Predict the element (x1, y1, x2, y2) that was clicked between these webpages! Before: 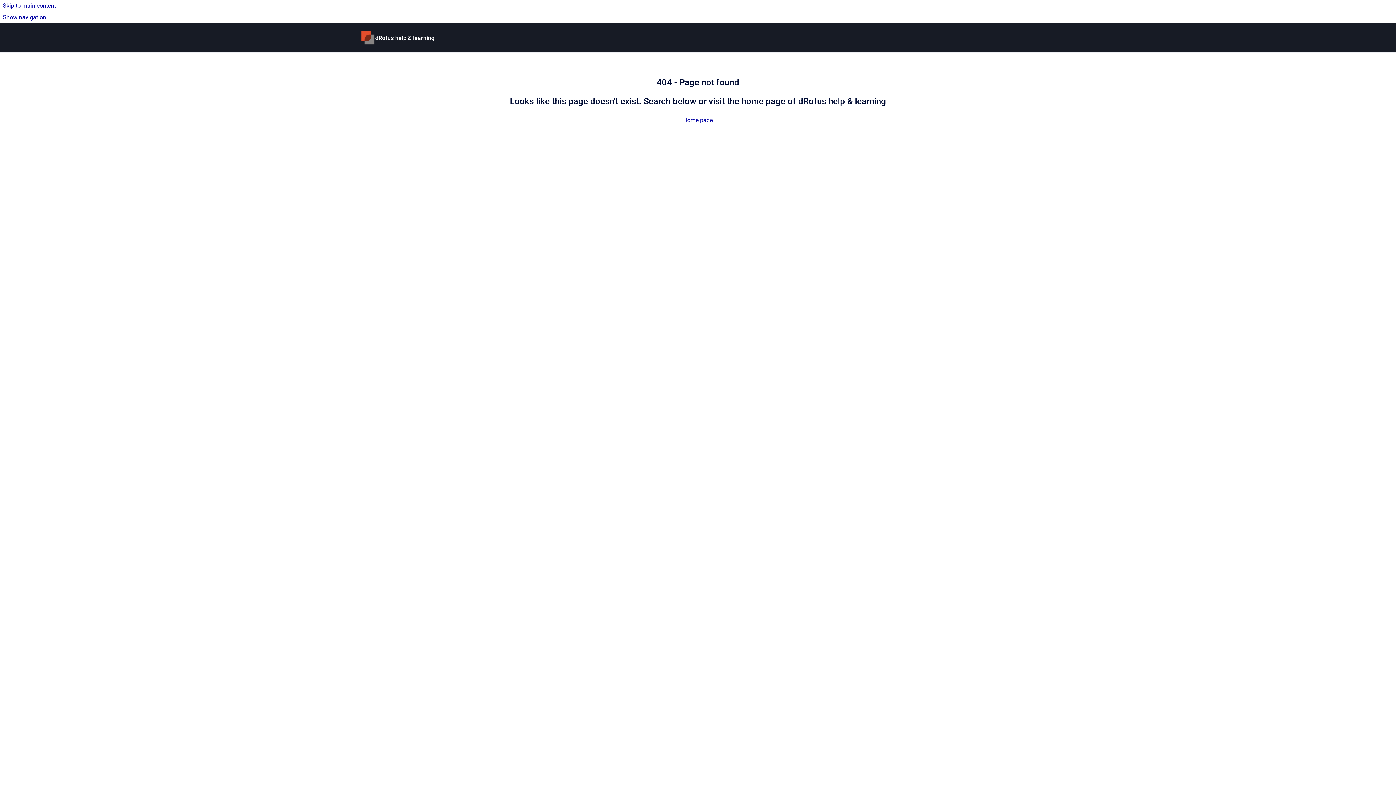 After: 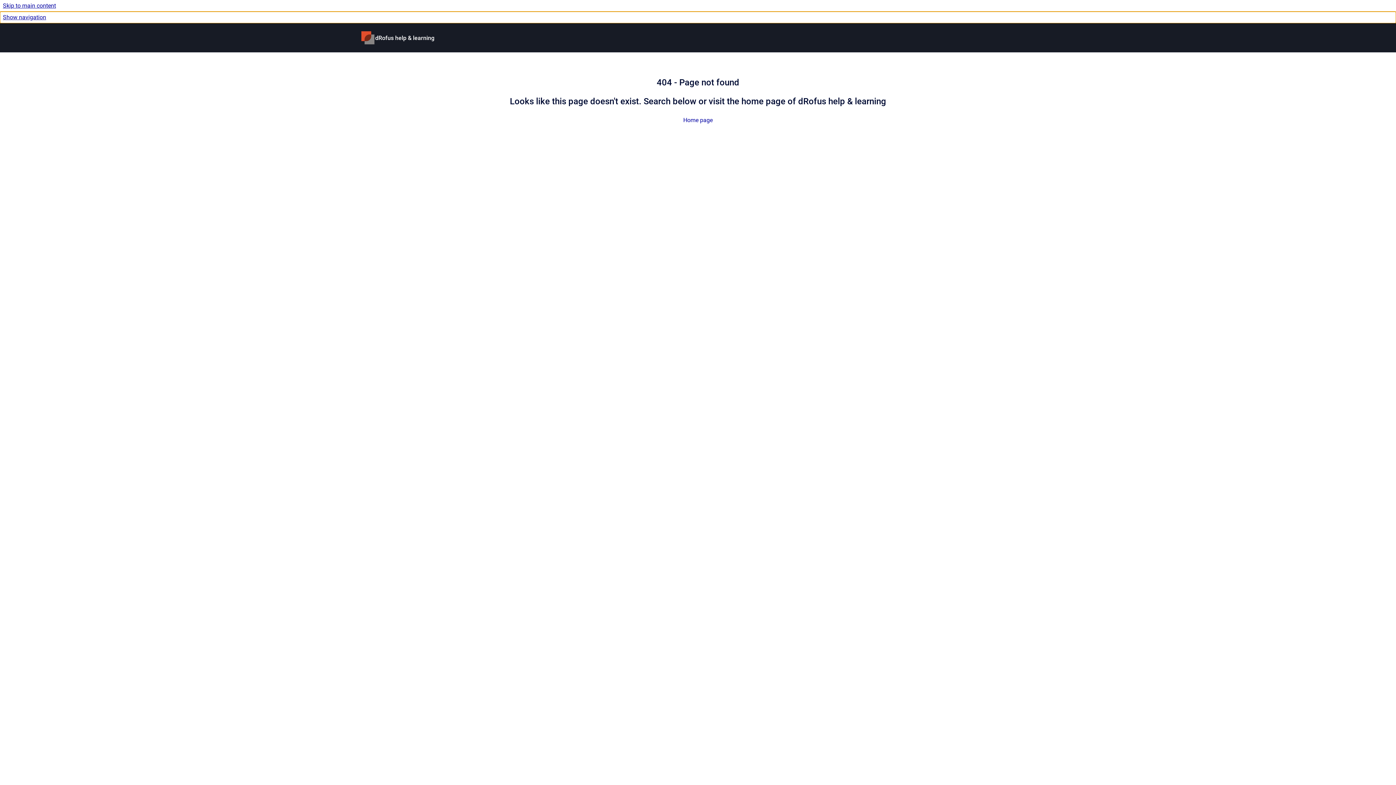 Action: label: Show navigation bbox: (0, 11, 1396, 23)